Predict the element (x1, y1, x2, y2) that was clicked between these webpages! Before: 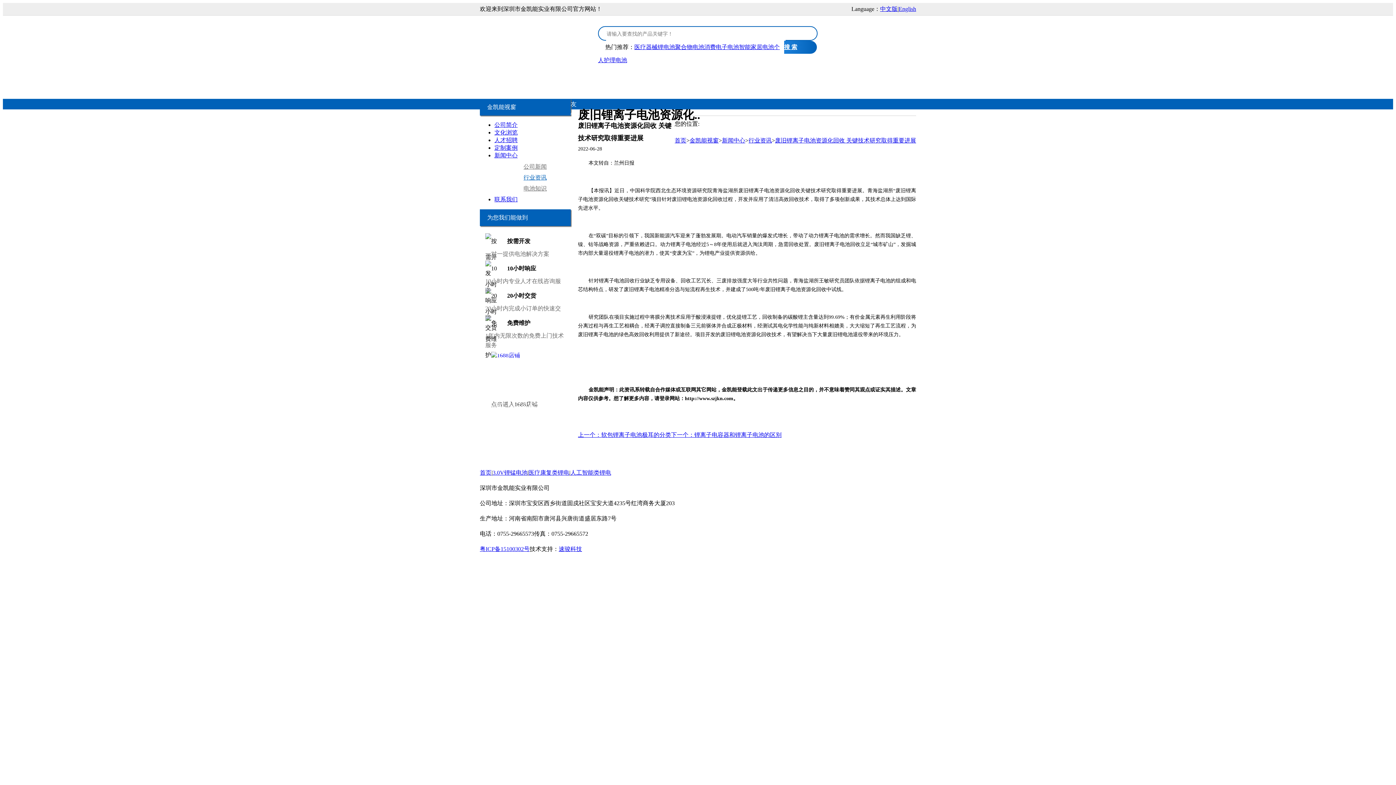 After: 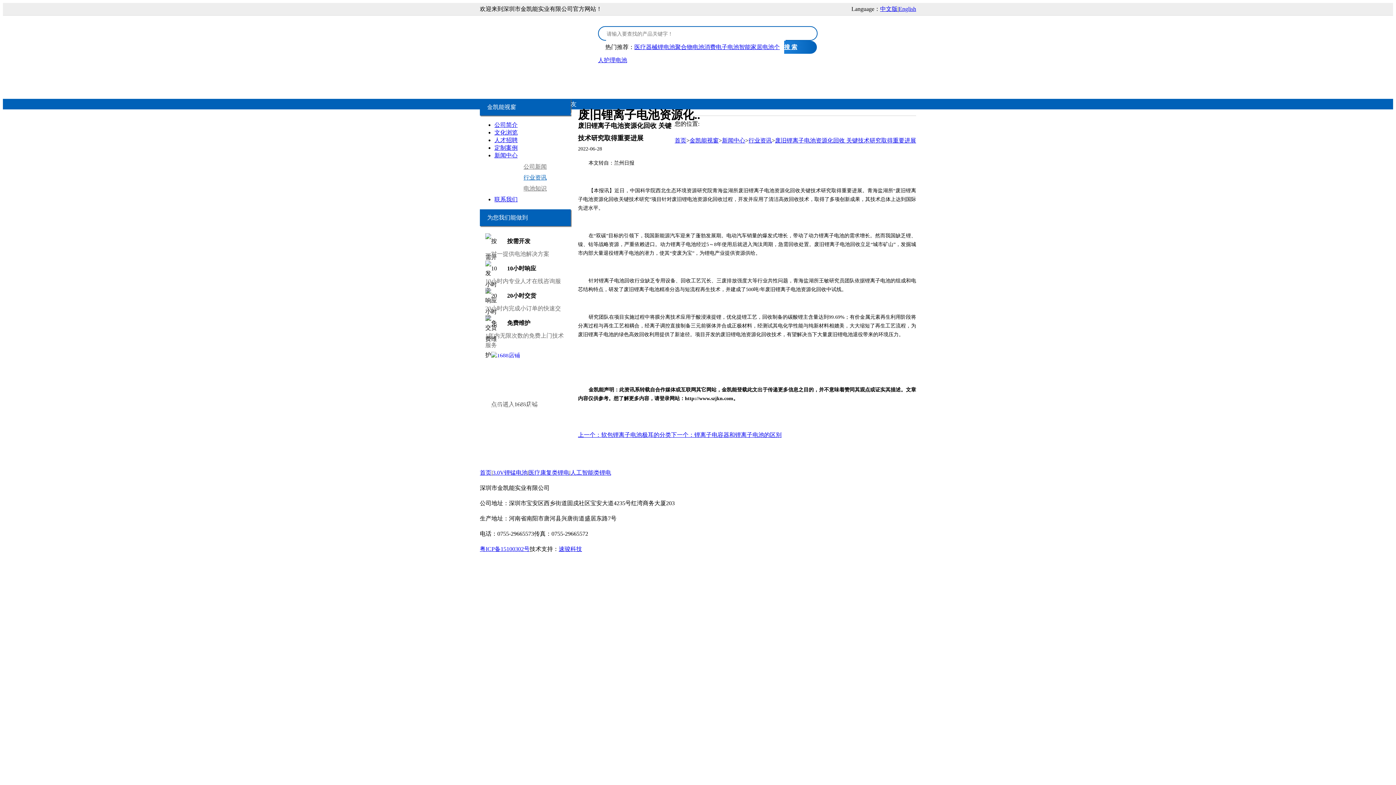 Action: label: 智能家居电池 bbox: (739, 44, 774, 50)